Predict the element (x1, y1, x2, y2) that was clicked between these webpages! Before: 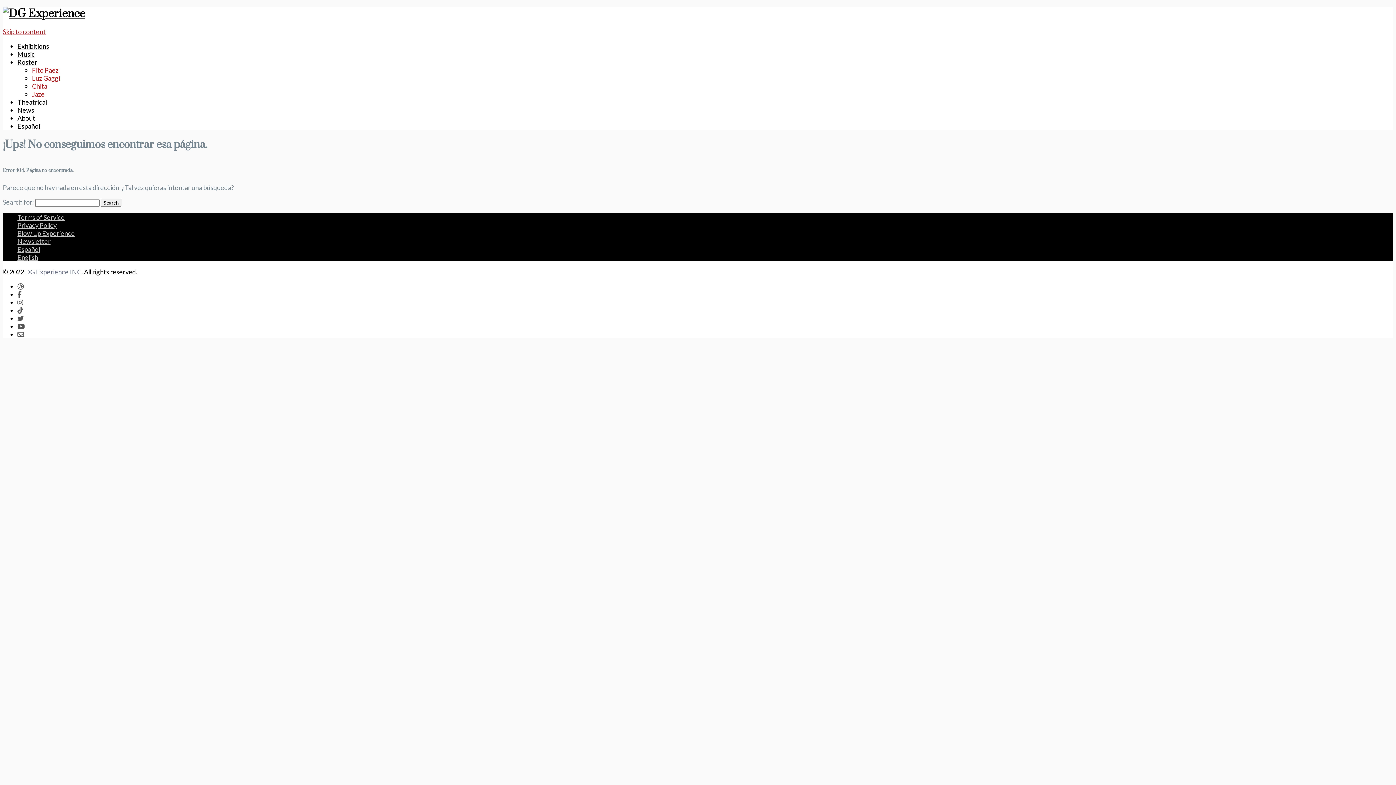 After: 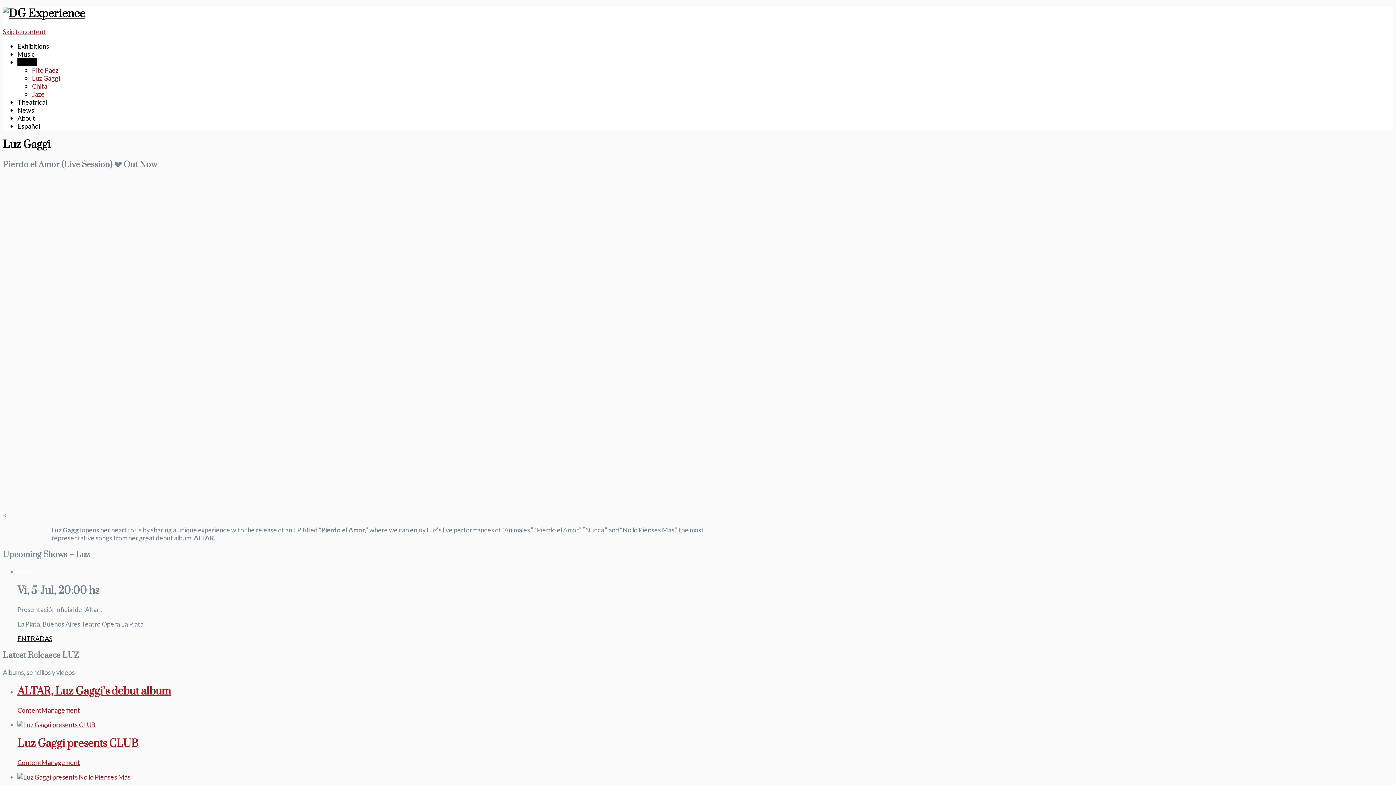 Action: bbox: (32, 74, 60, 82) label: Luz Gaggi